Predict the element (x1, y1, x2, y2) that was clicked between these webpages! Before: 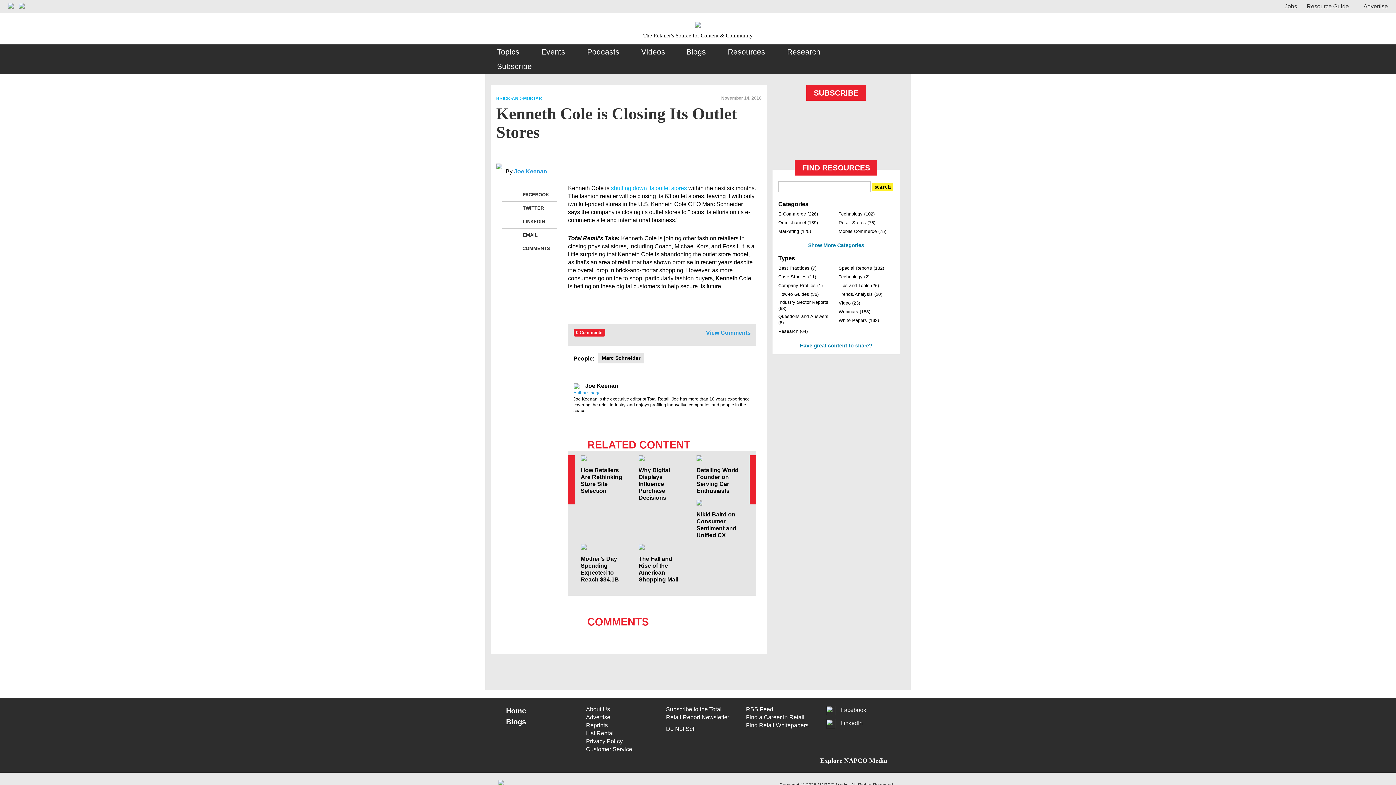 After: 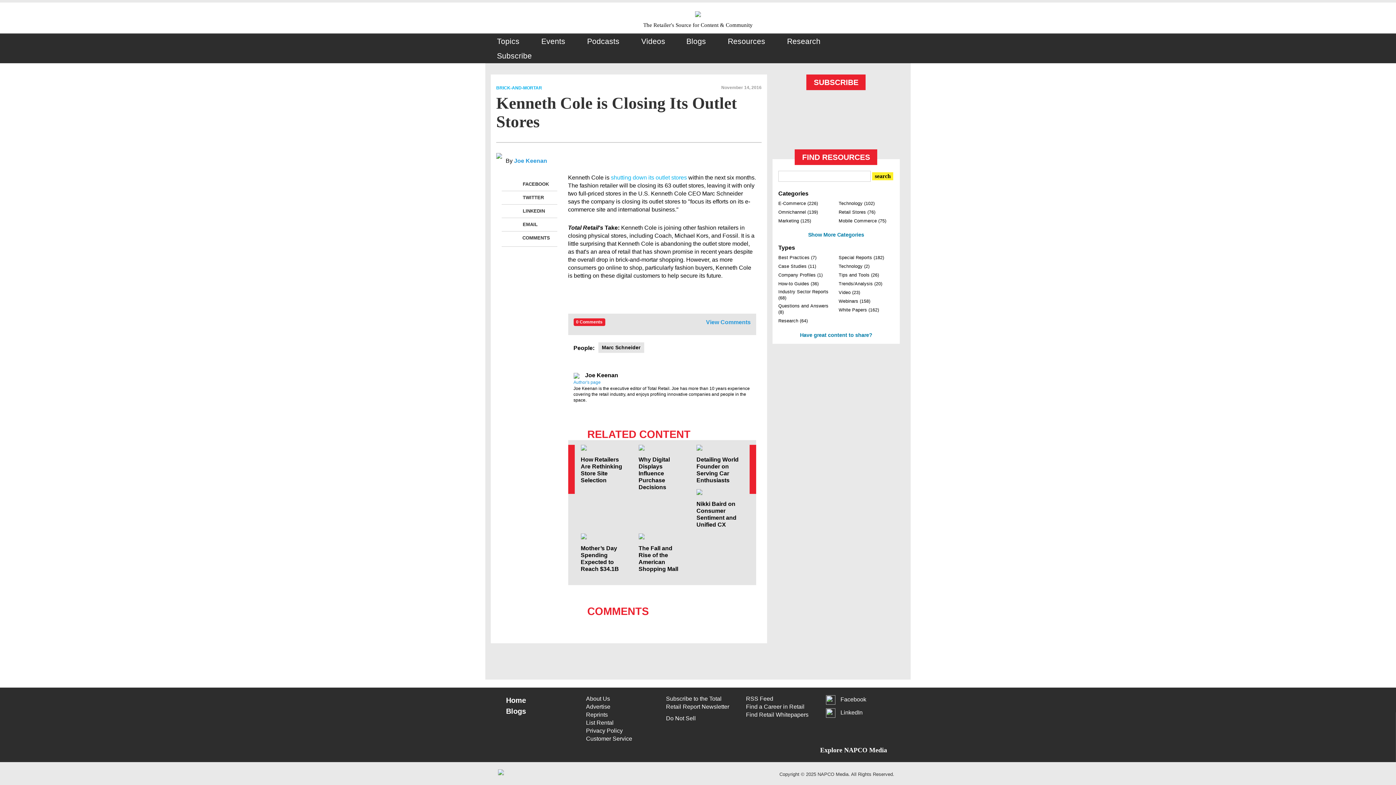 Action: bbox: (518, 245, 553, 255) label: COMMENTS